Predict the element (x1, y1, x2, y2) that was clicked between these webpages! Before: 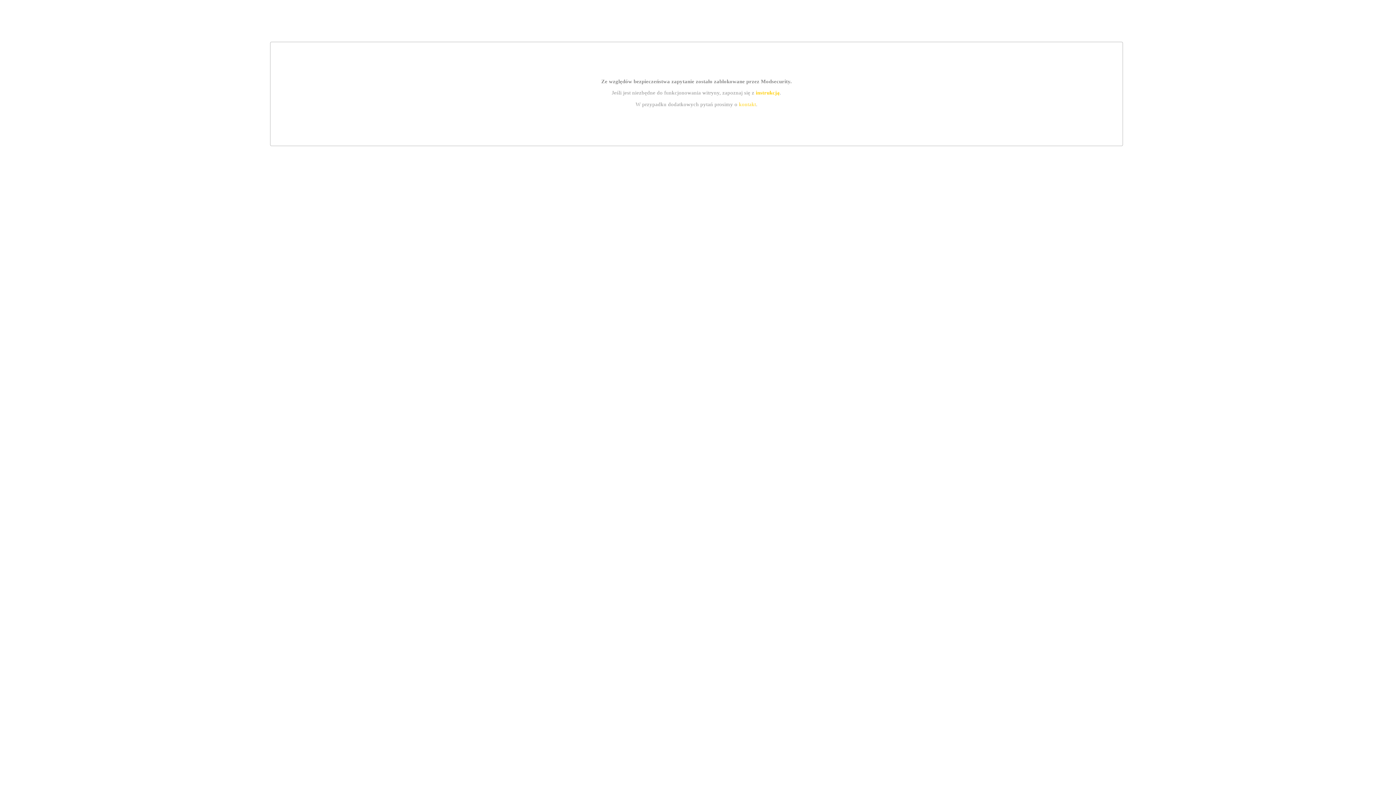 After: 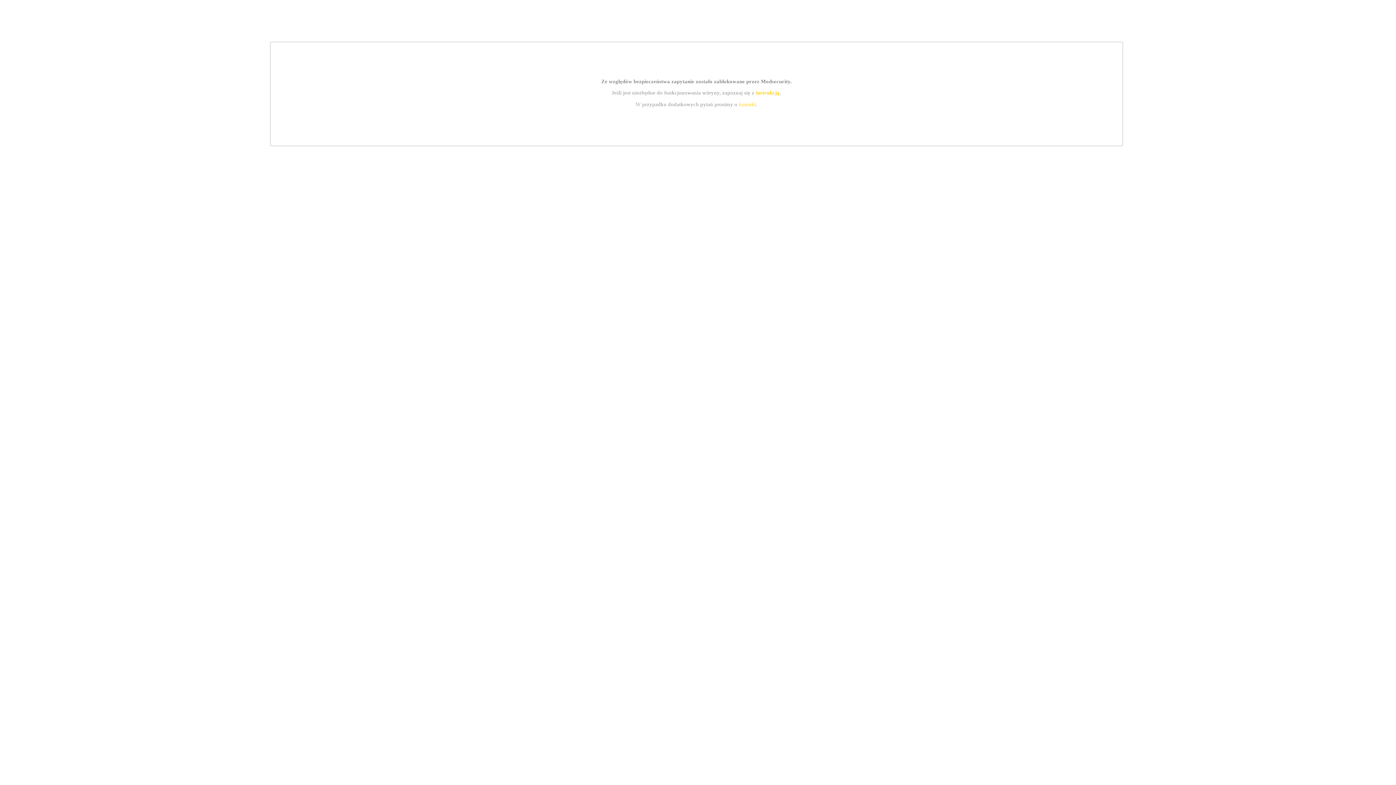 Action: label: kontakt bbox: (739, 101, 756, 107)